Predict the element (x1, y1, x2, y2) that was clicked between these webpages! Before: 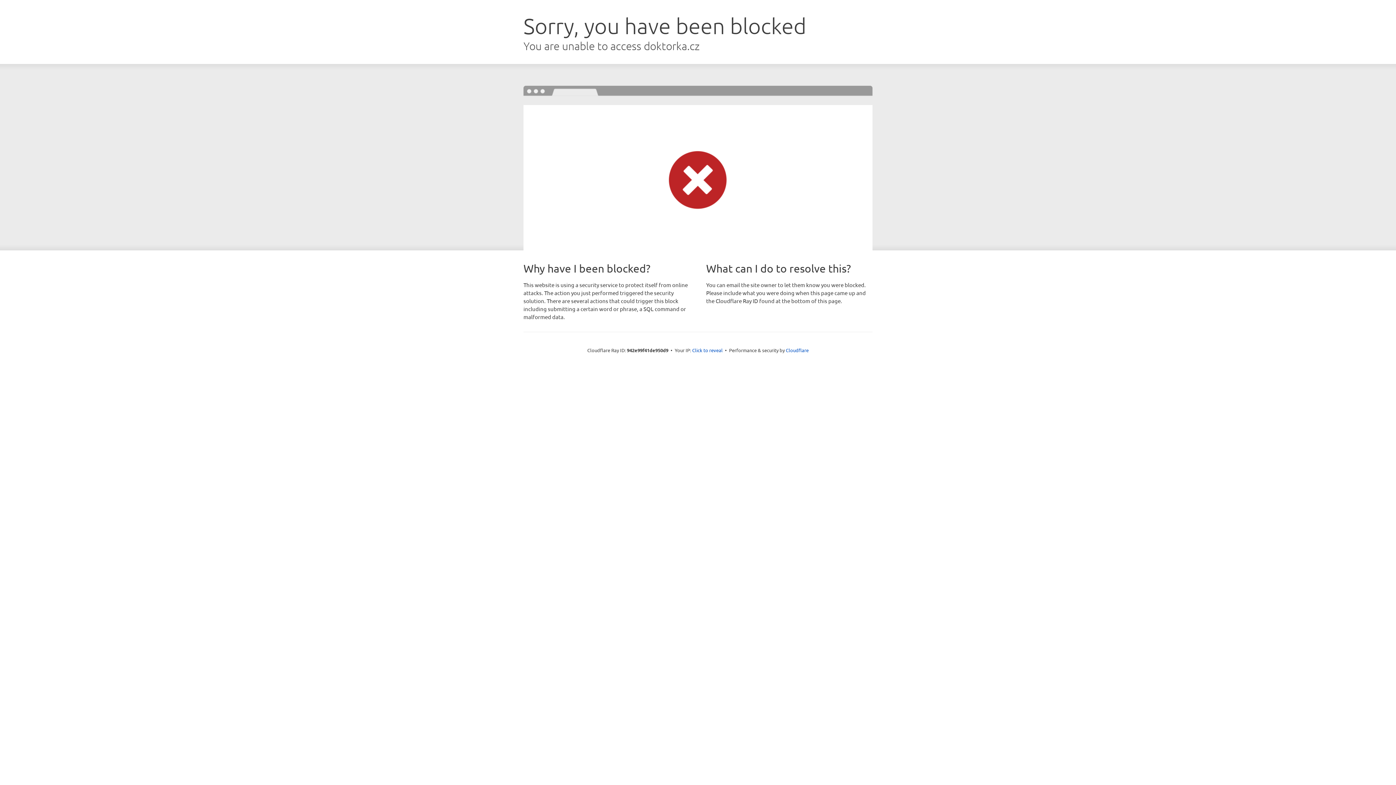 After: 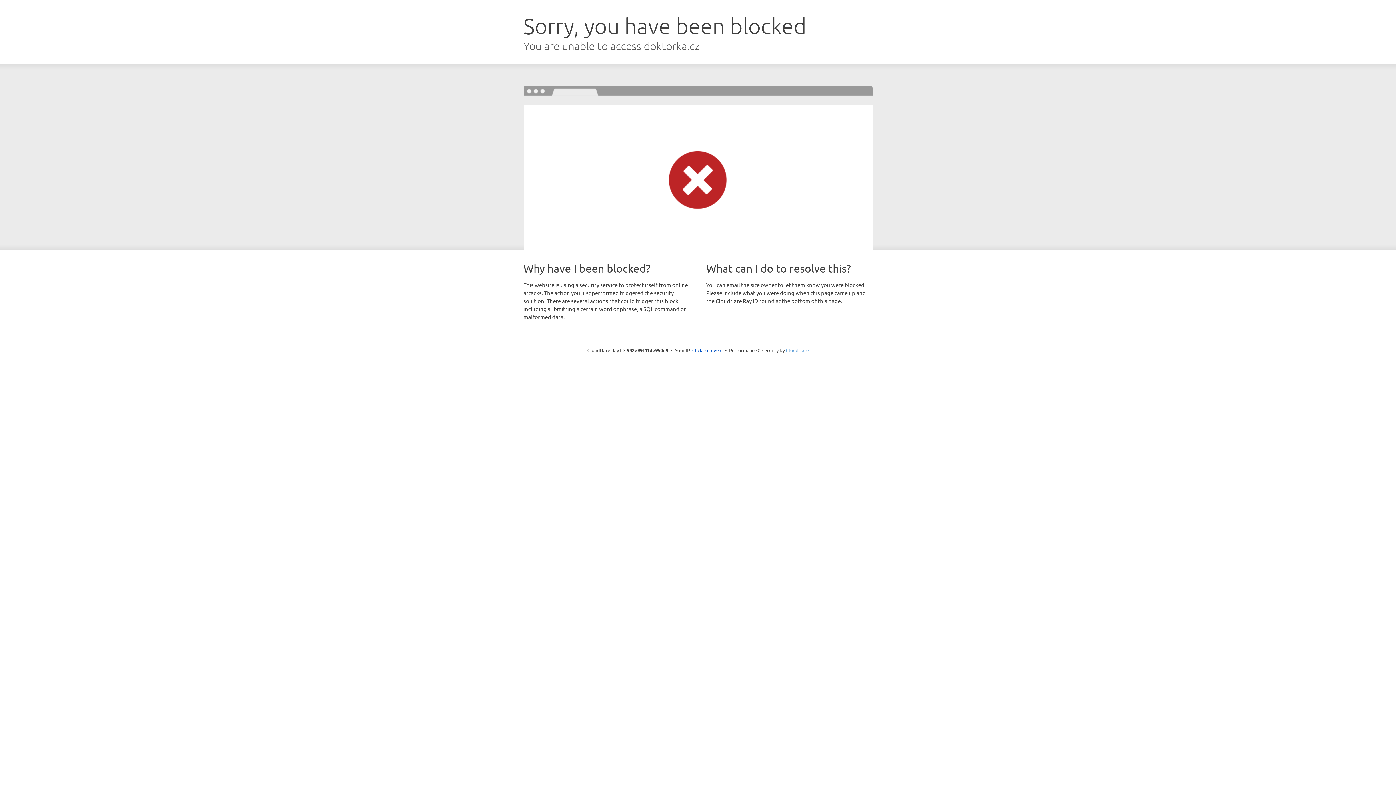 Action: label: Cloudflare bbox: (786, 347, 808, 353)